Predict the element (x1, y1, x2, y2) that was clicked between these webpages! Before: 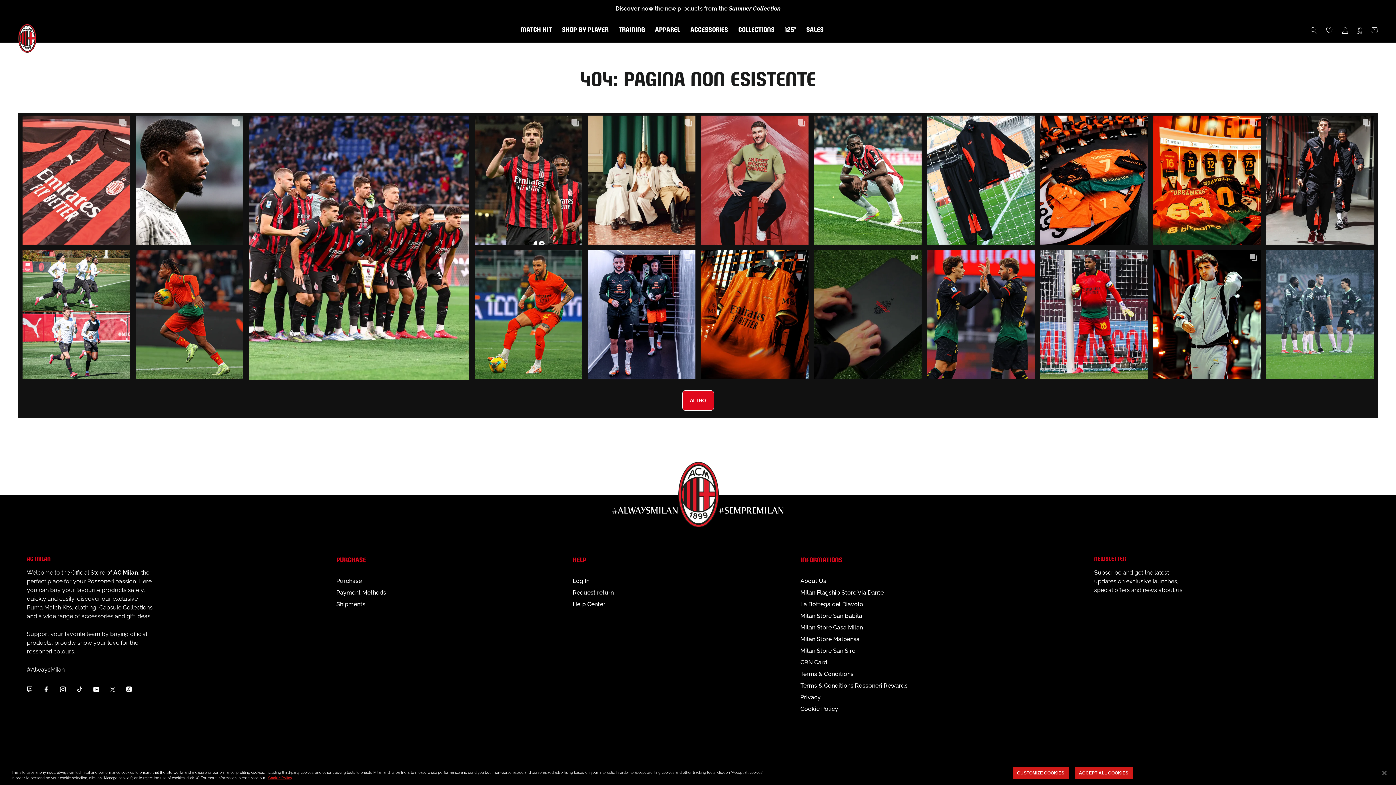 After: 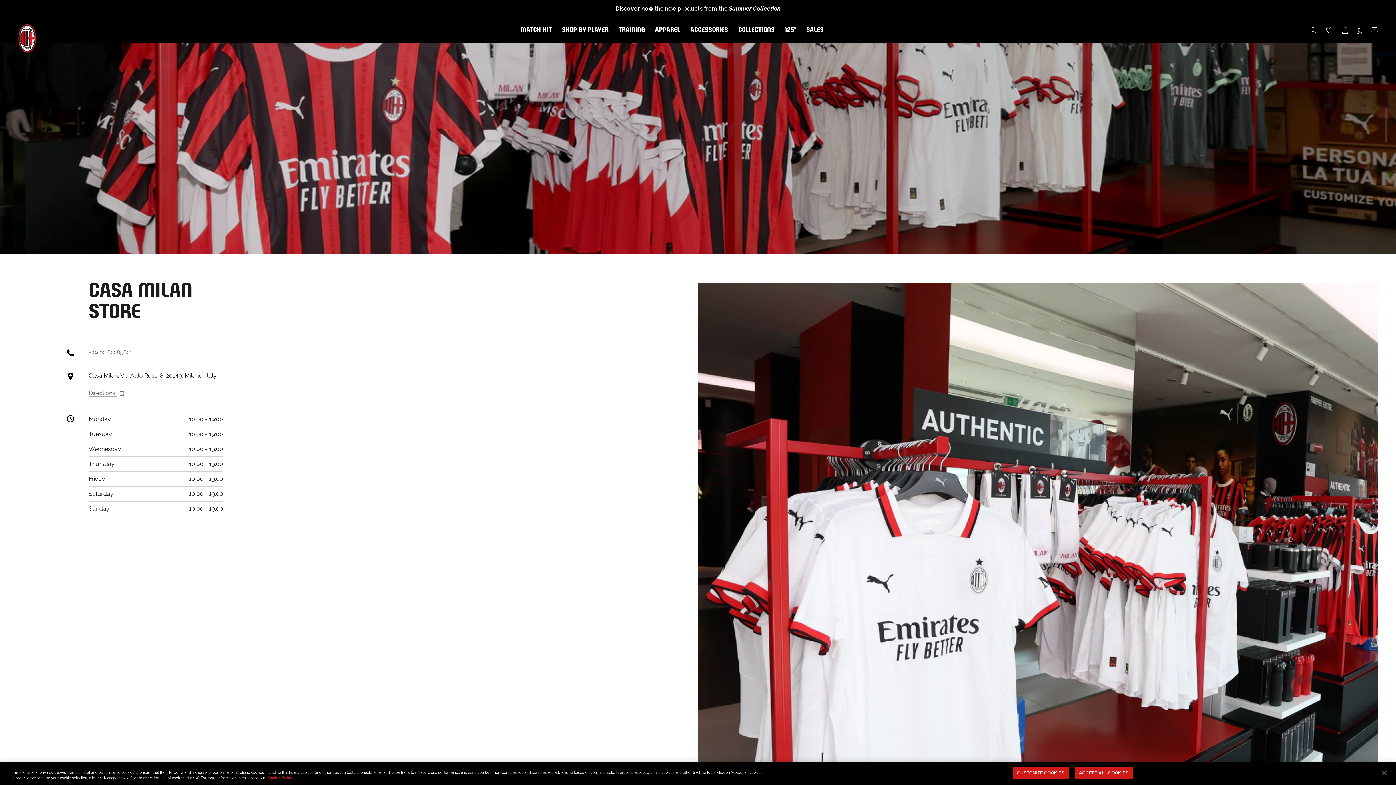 Action: bbox: (800, 623, 907, 632) label: Milan Store Casa Milan